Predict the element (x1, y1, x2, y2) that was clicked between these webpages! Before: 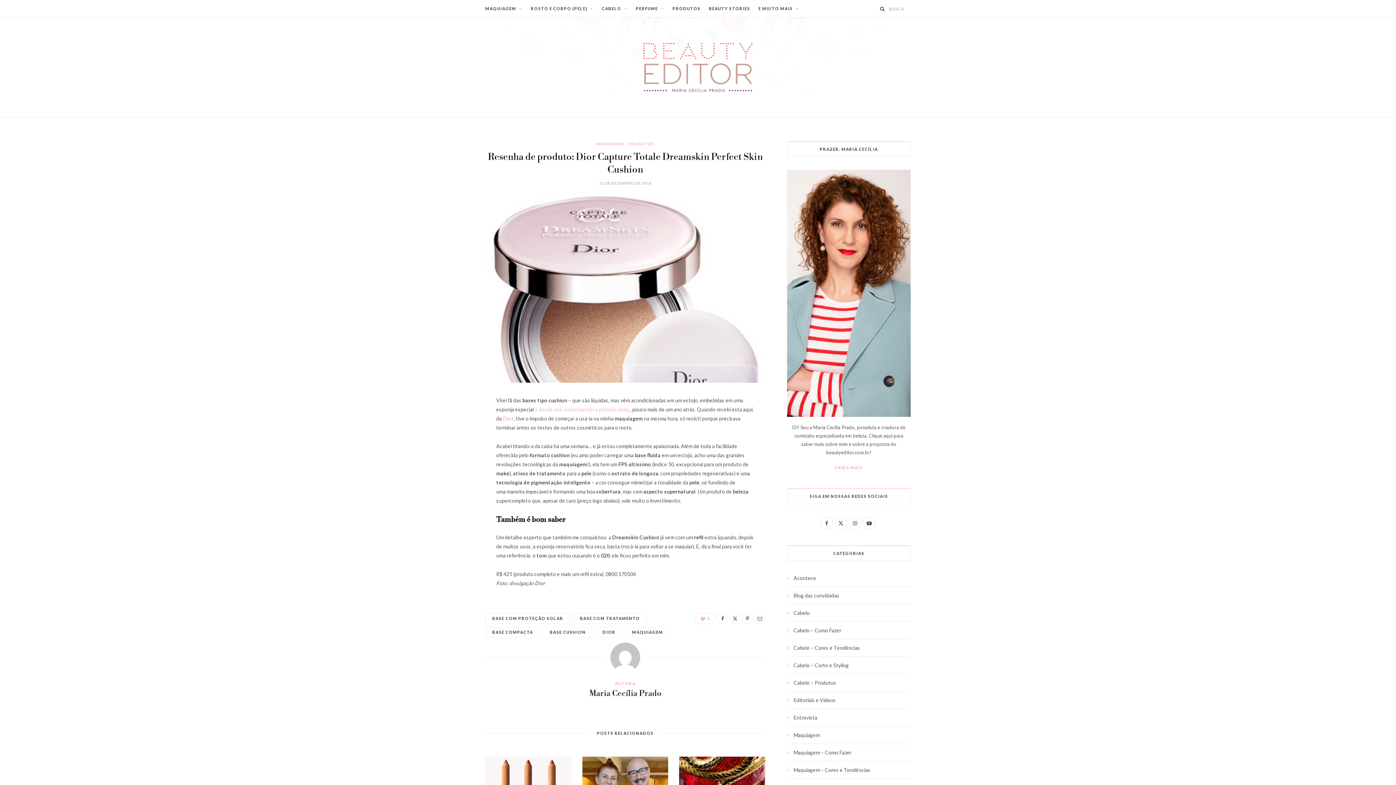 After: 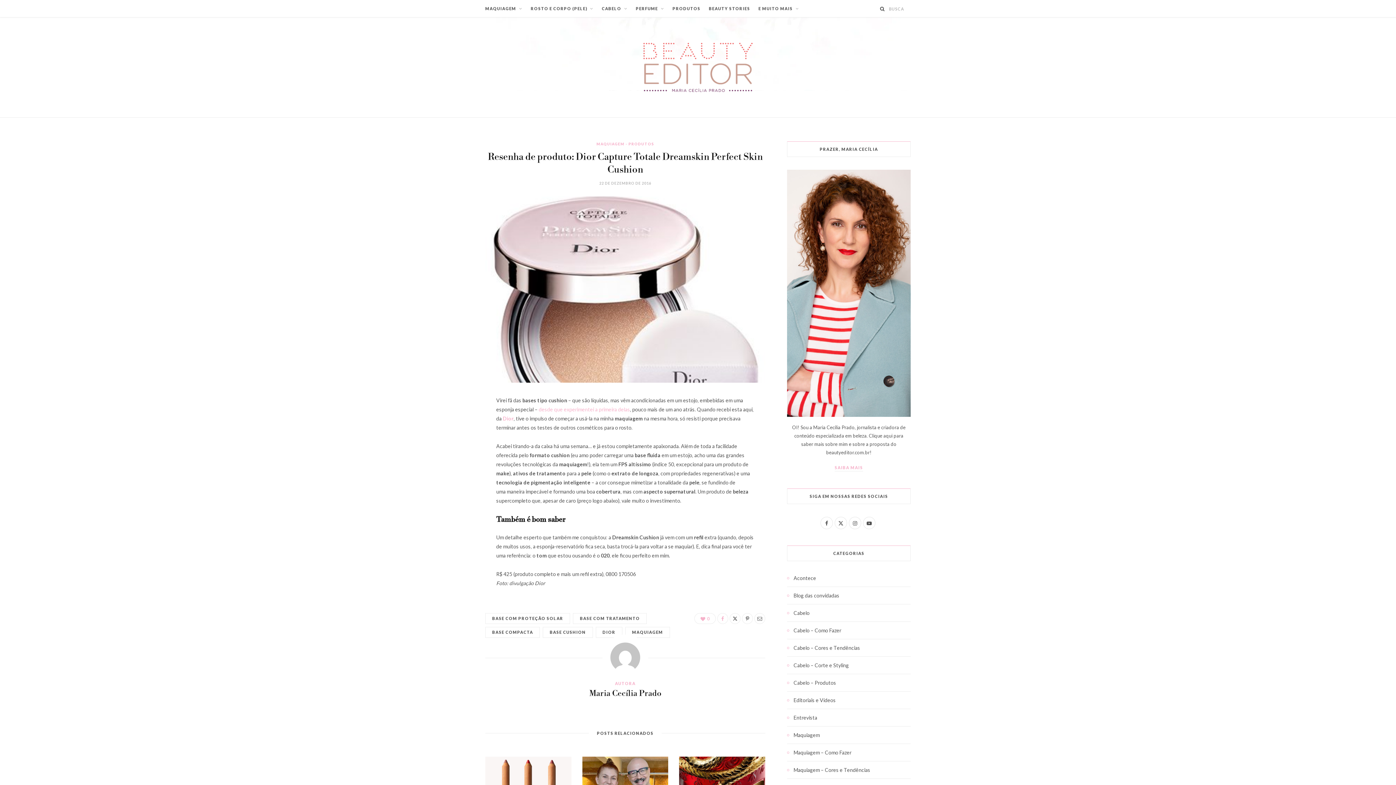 Action: bbox: (717, 613, 728, 624)